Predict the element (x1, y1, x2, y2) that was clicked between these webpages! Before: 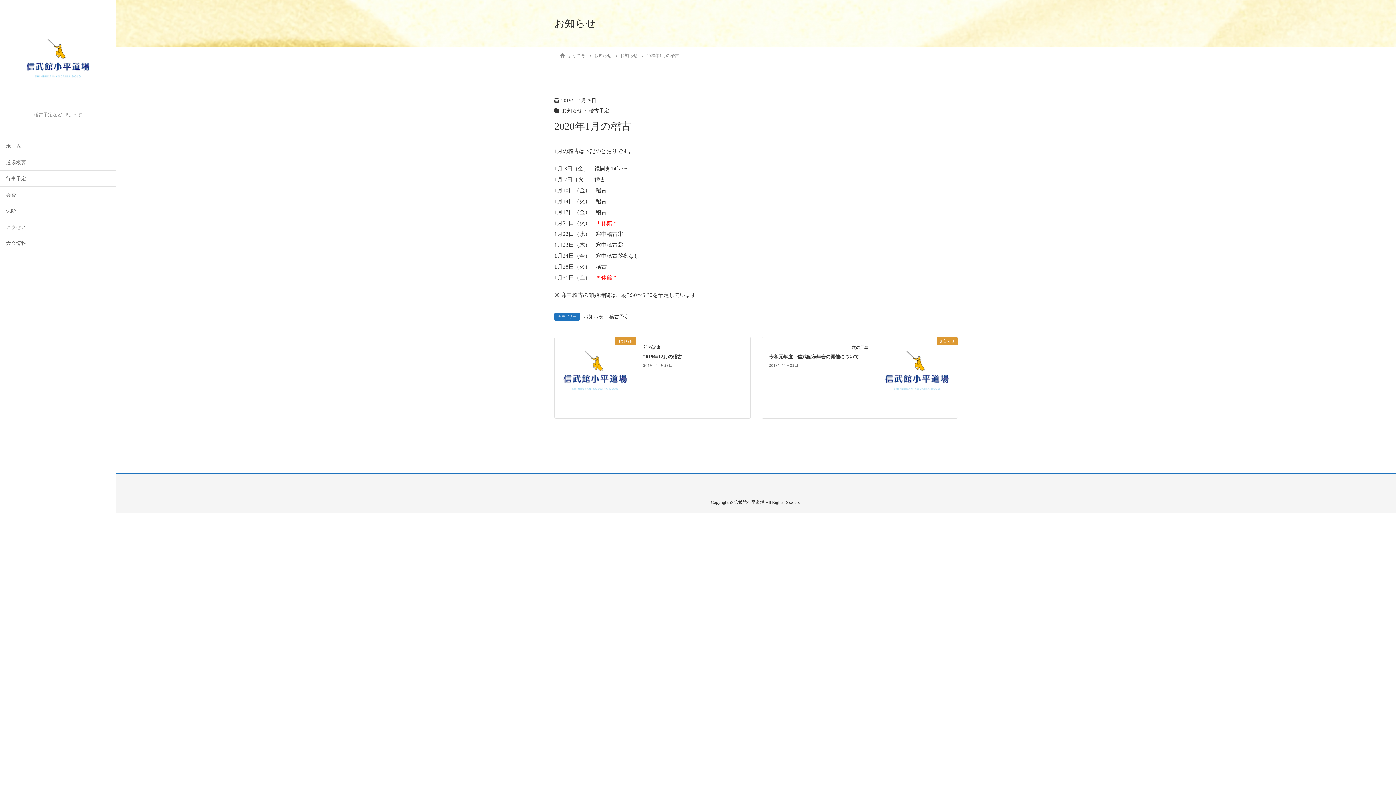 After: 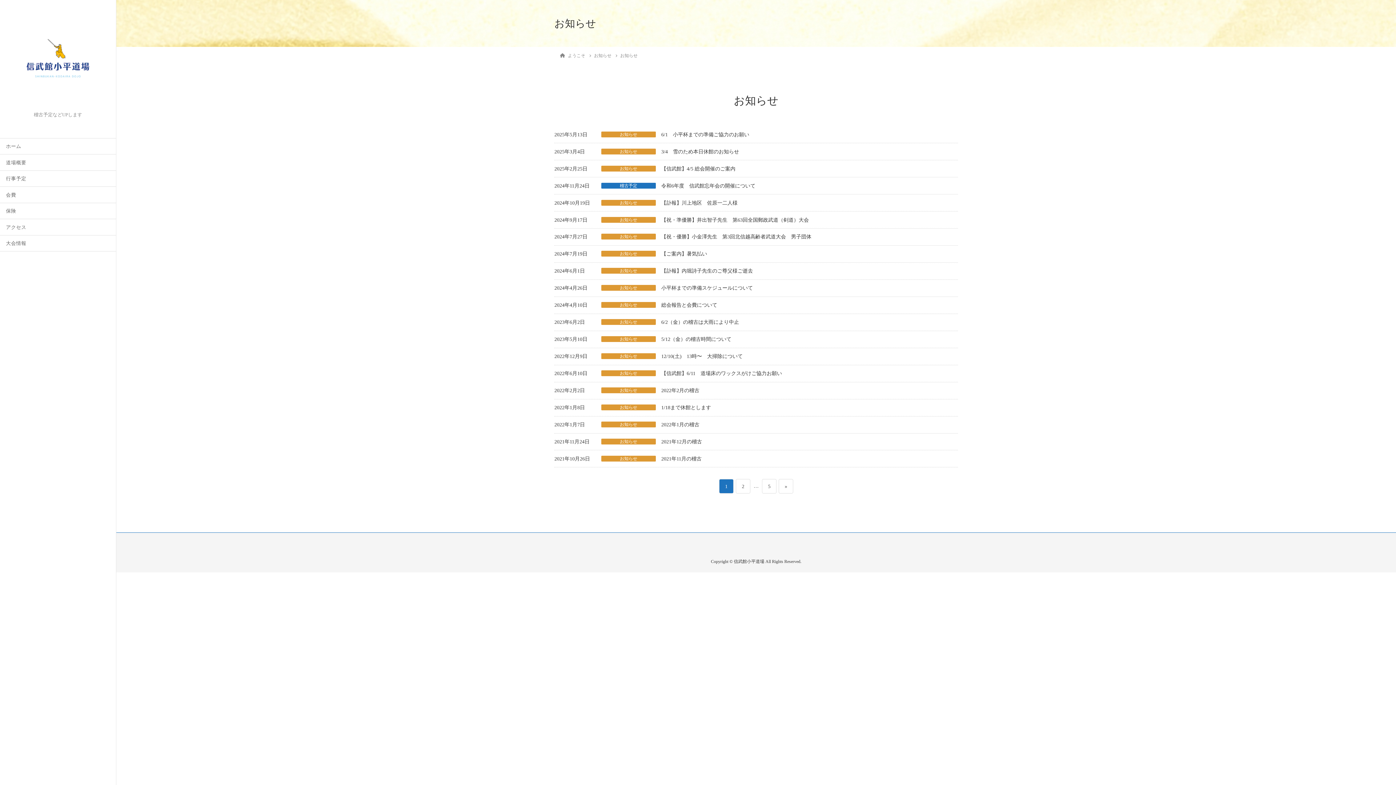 Action: label: お知らせ bbox: (616, 53, 641, 58)